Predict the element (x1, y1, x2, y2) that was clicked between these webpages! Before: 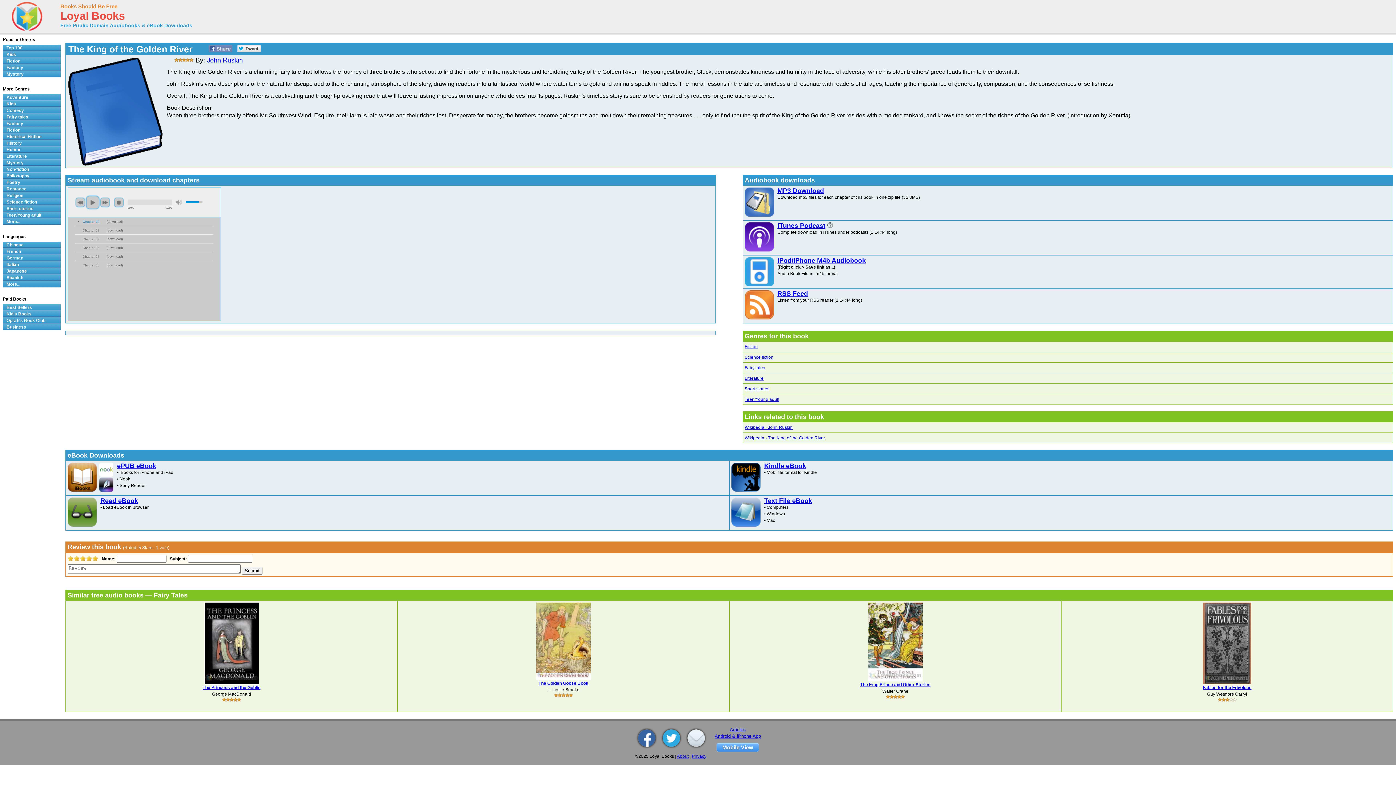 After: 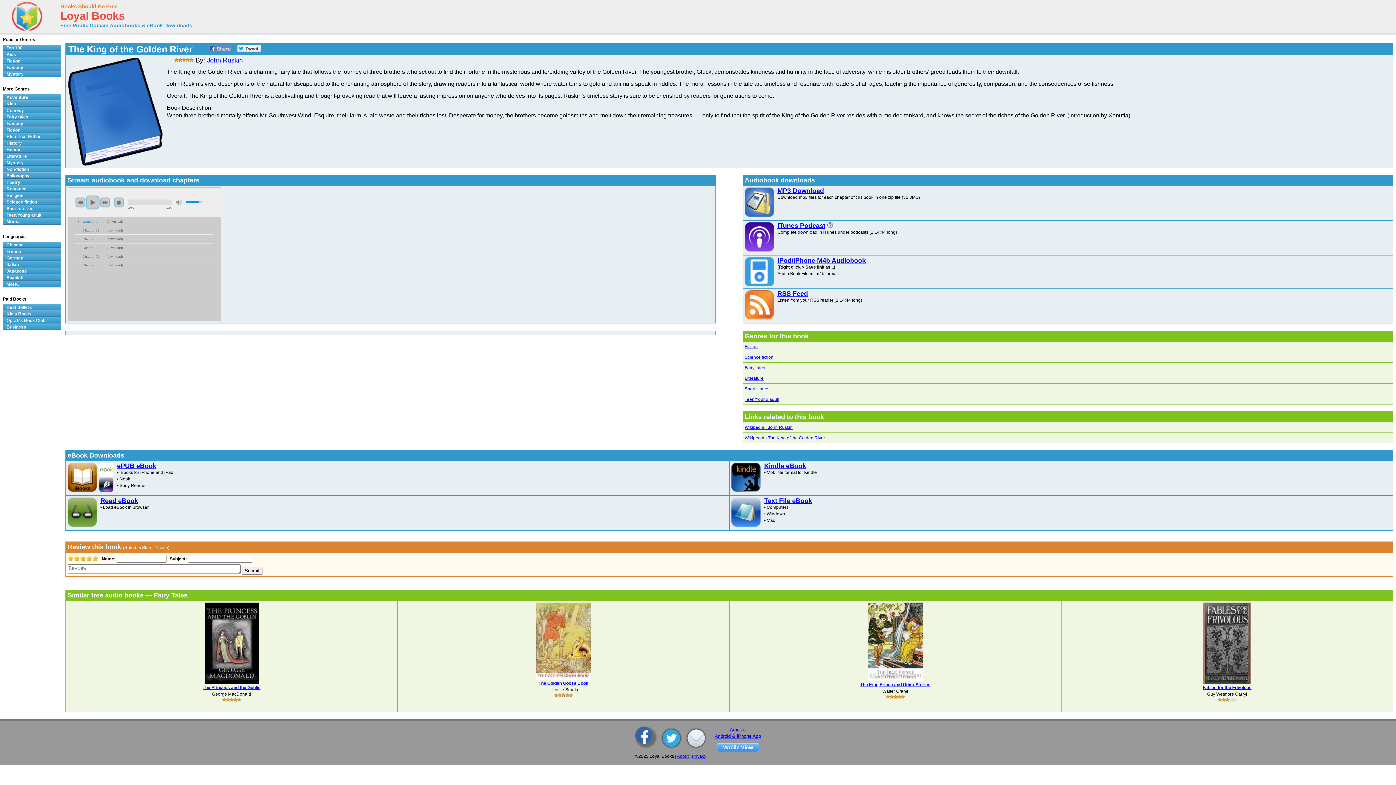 Action: bbox: (635, 729, 652, 747)